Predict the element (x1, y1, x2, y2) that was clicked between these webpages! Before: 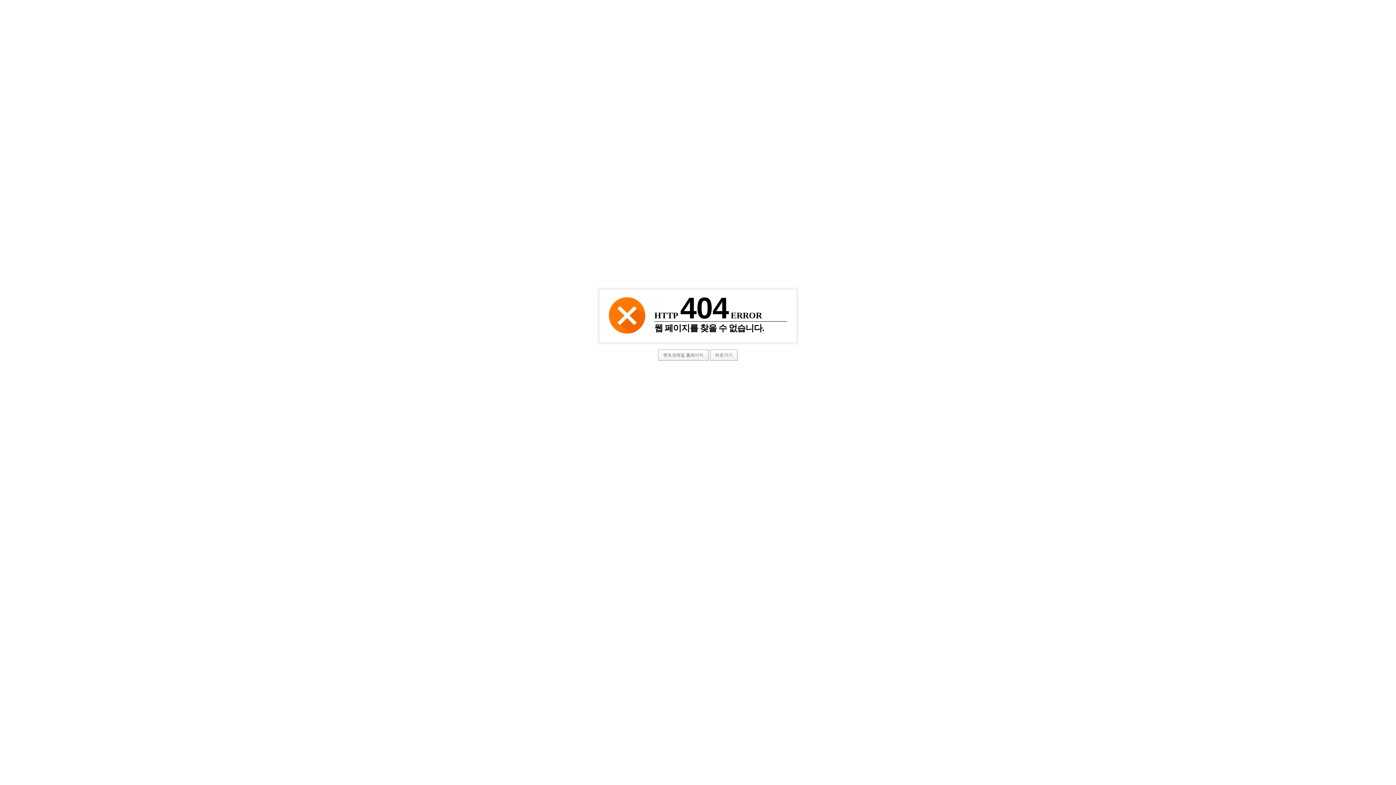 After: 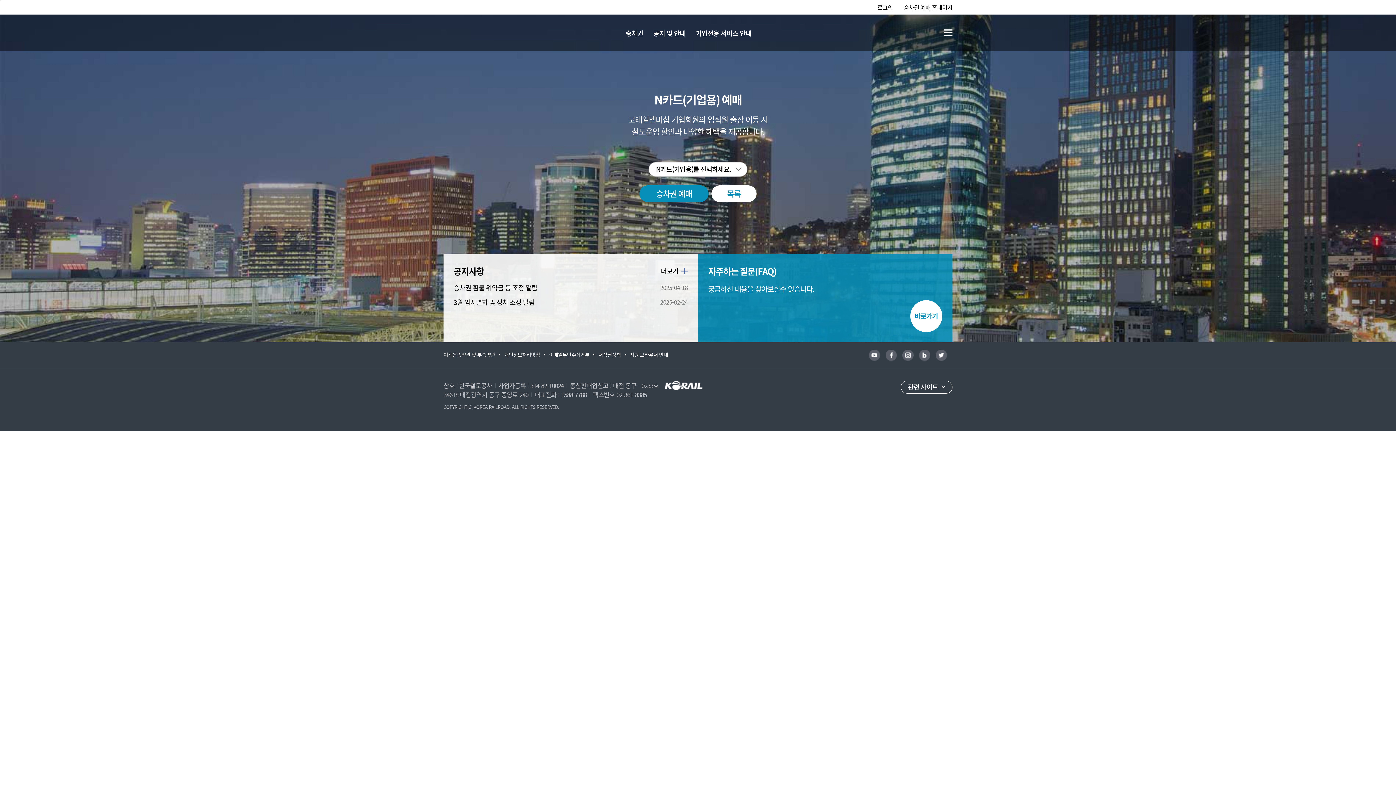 Action: bbox: (658, 349, 708, 360) label: 렛츠코레일 홈페이지